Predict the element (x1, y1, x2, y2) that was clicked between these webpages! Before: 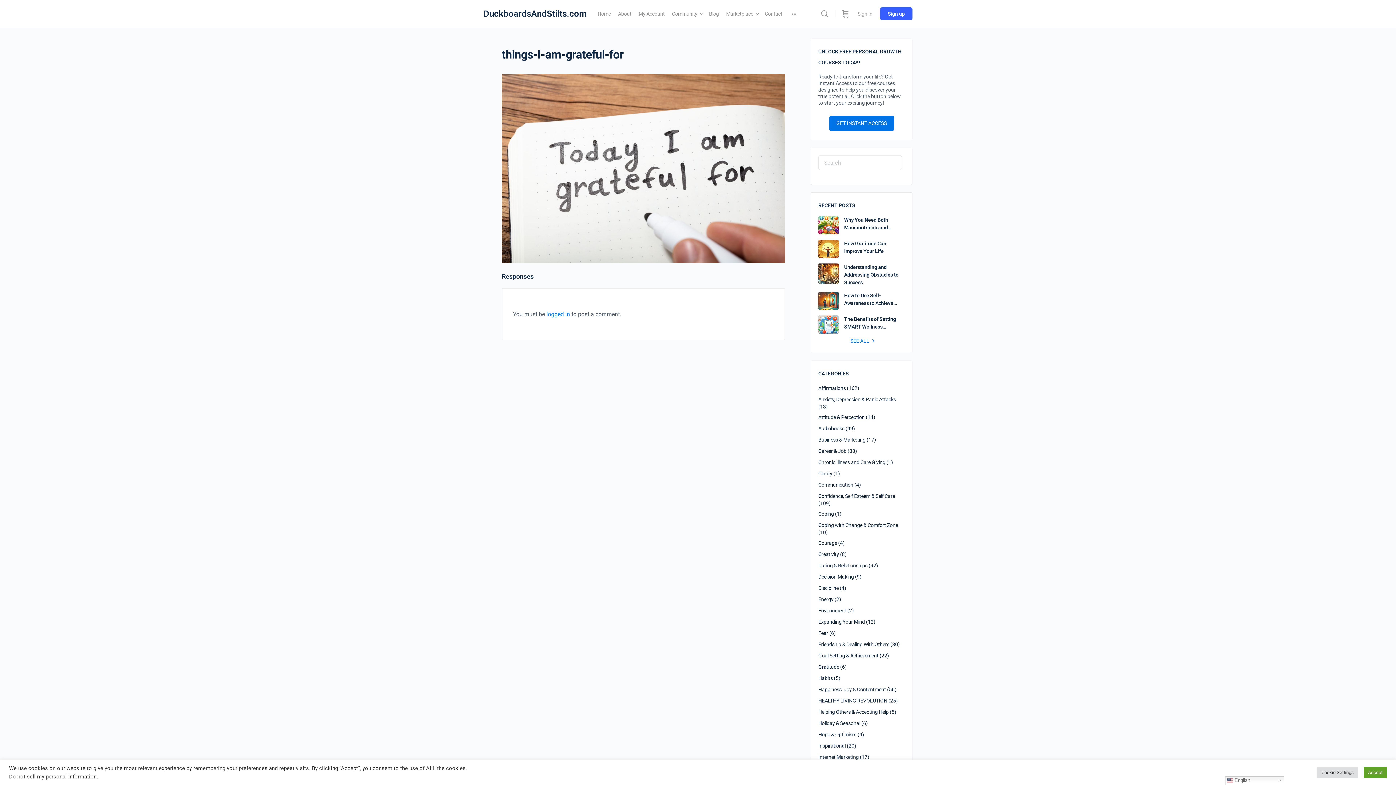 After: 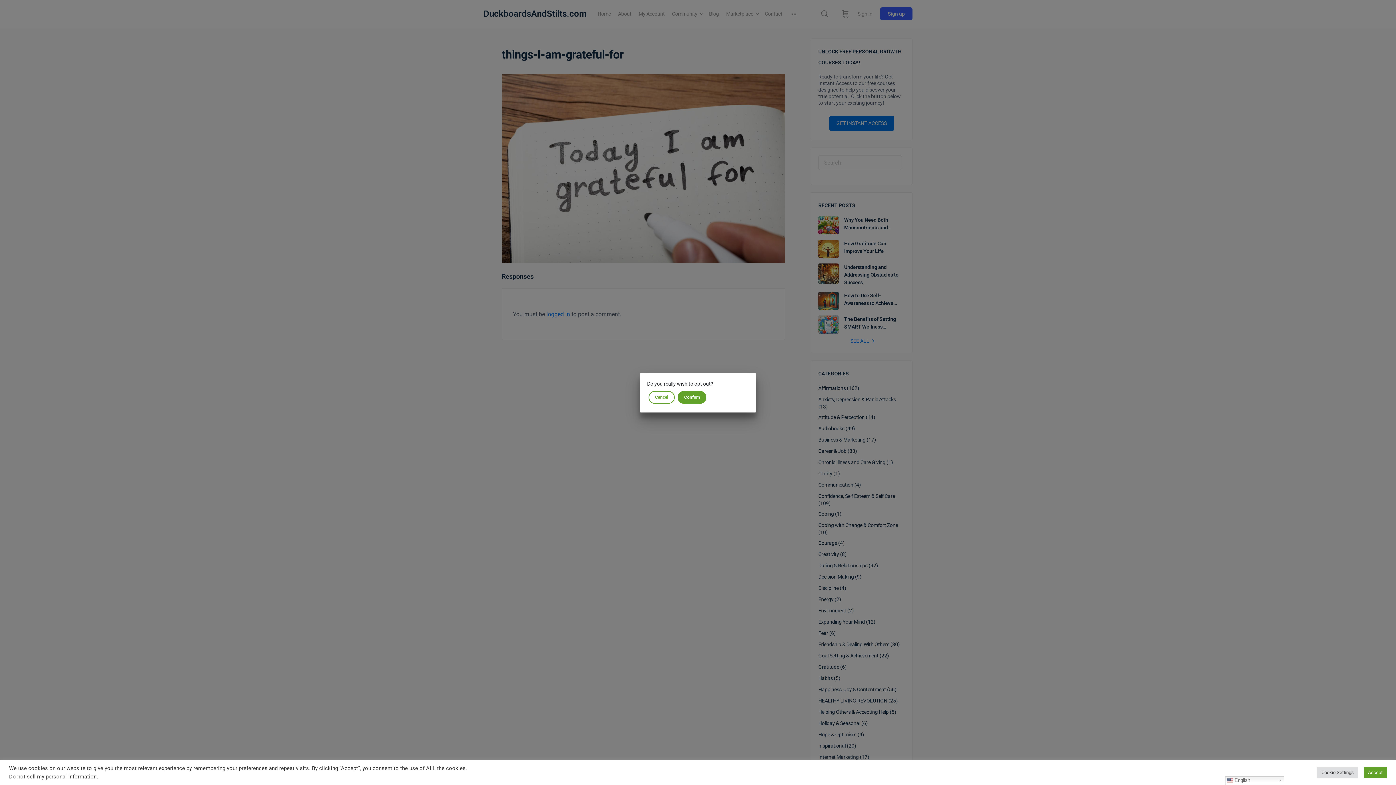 Action: label: Do not sell my personal information bbox: (9, 773, 96, 780)